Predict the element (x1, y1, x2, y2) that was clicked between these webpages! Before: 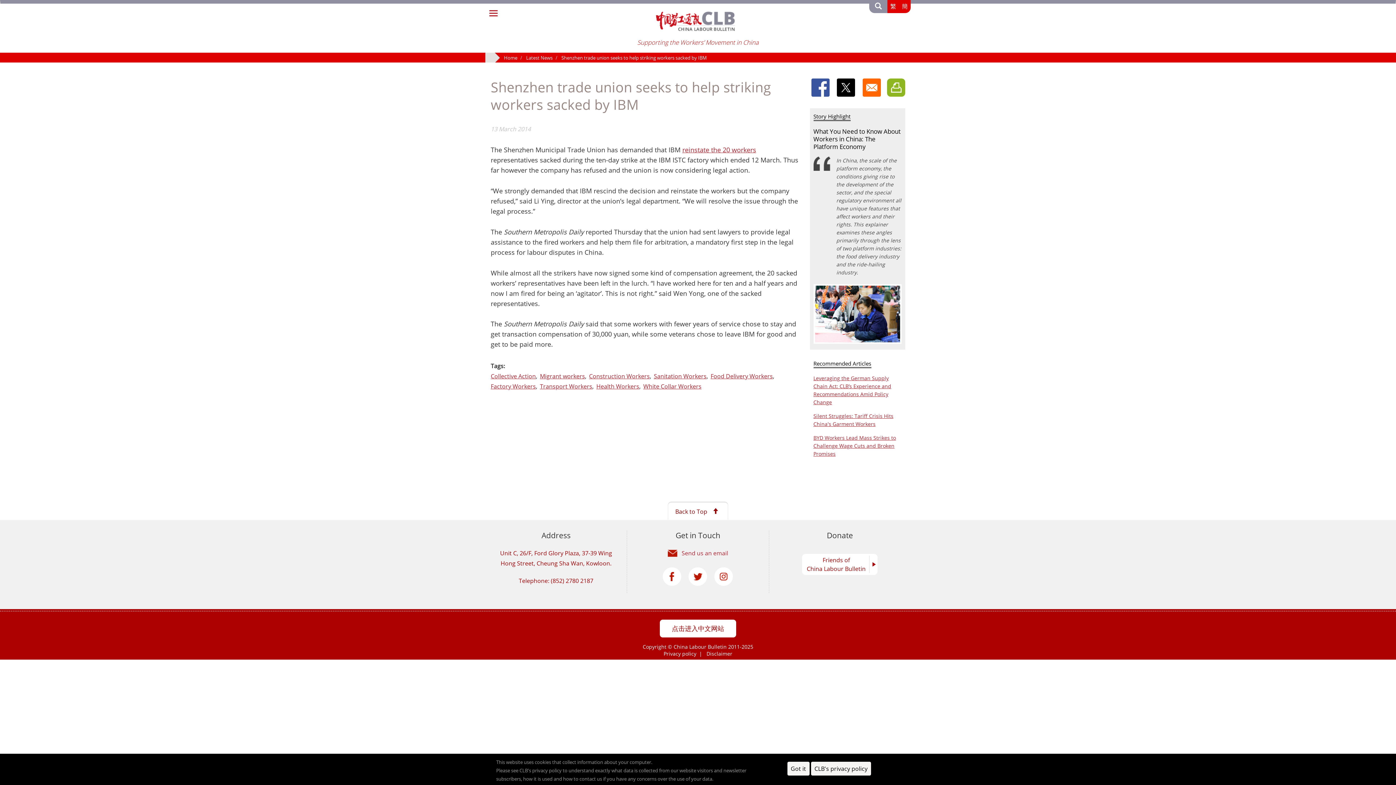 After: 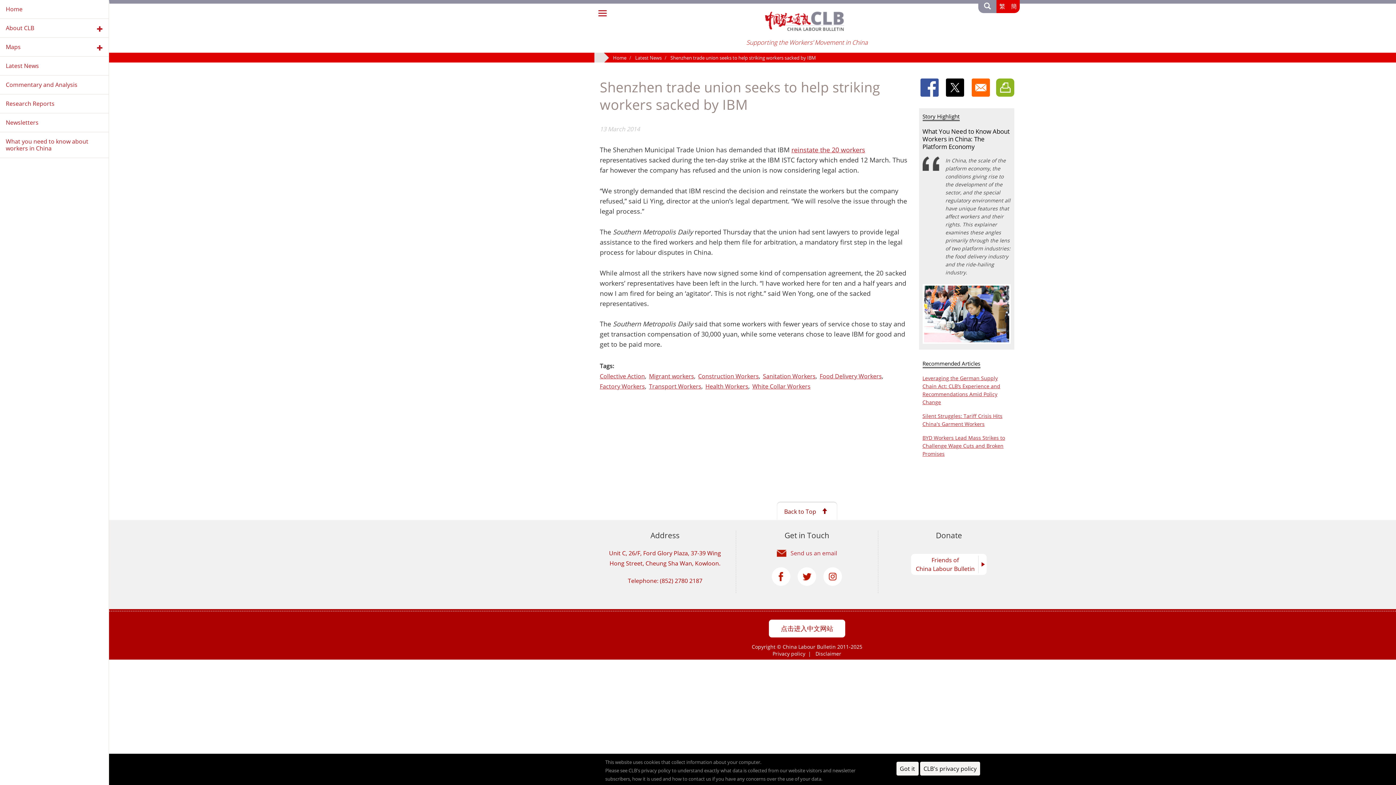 Action: bbox: (485, 6, 501, 20)